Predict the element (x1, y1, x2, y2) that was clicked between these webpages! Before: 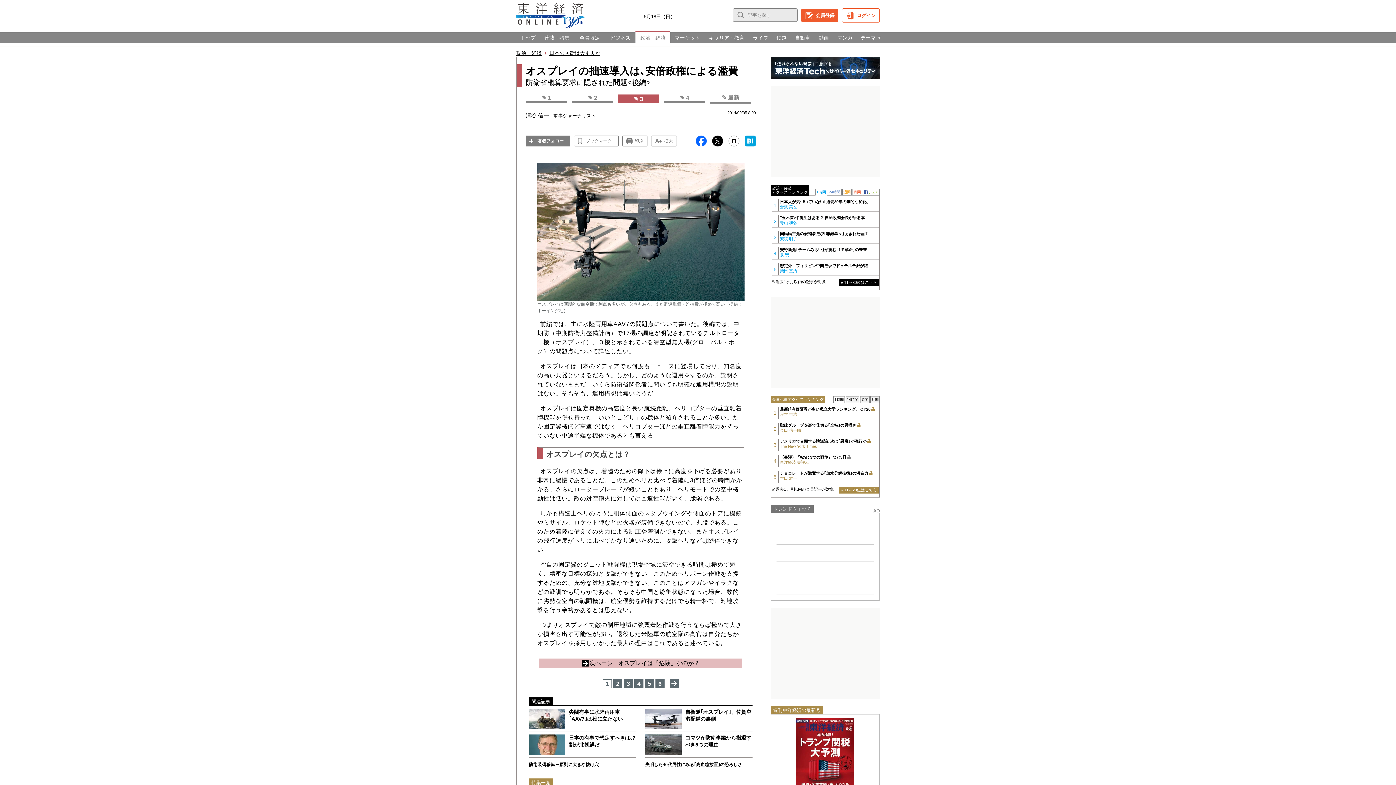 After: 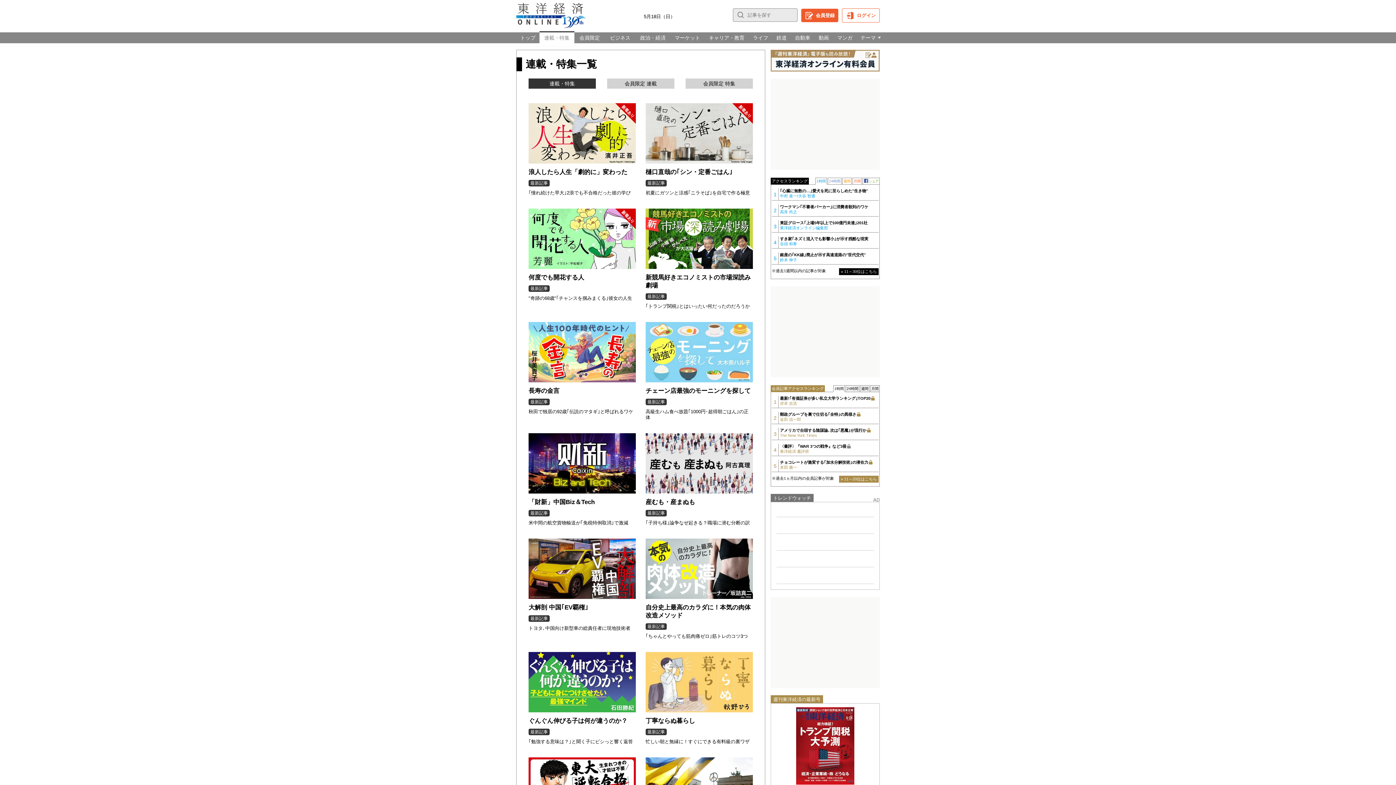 Action: label: 連載・特集 bbox: (539, 32, 574, 43)